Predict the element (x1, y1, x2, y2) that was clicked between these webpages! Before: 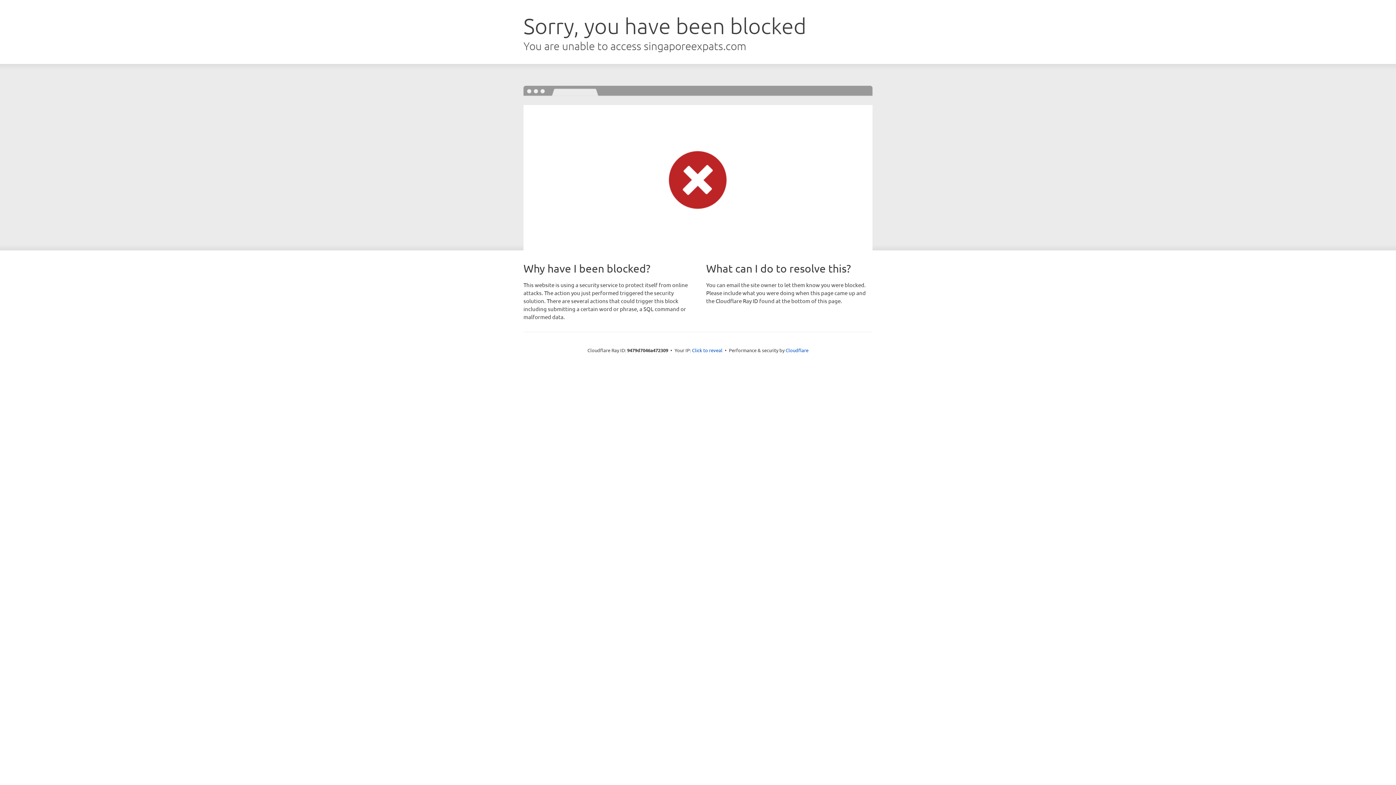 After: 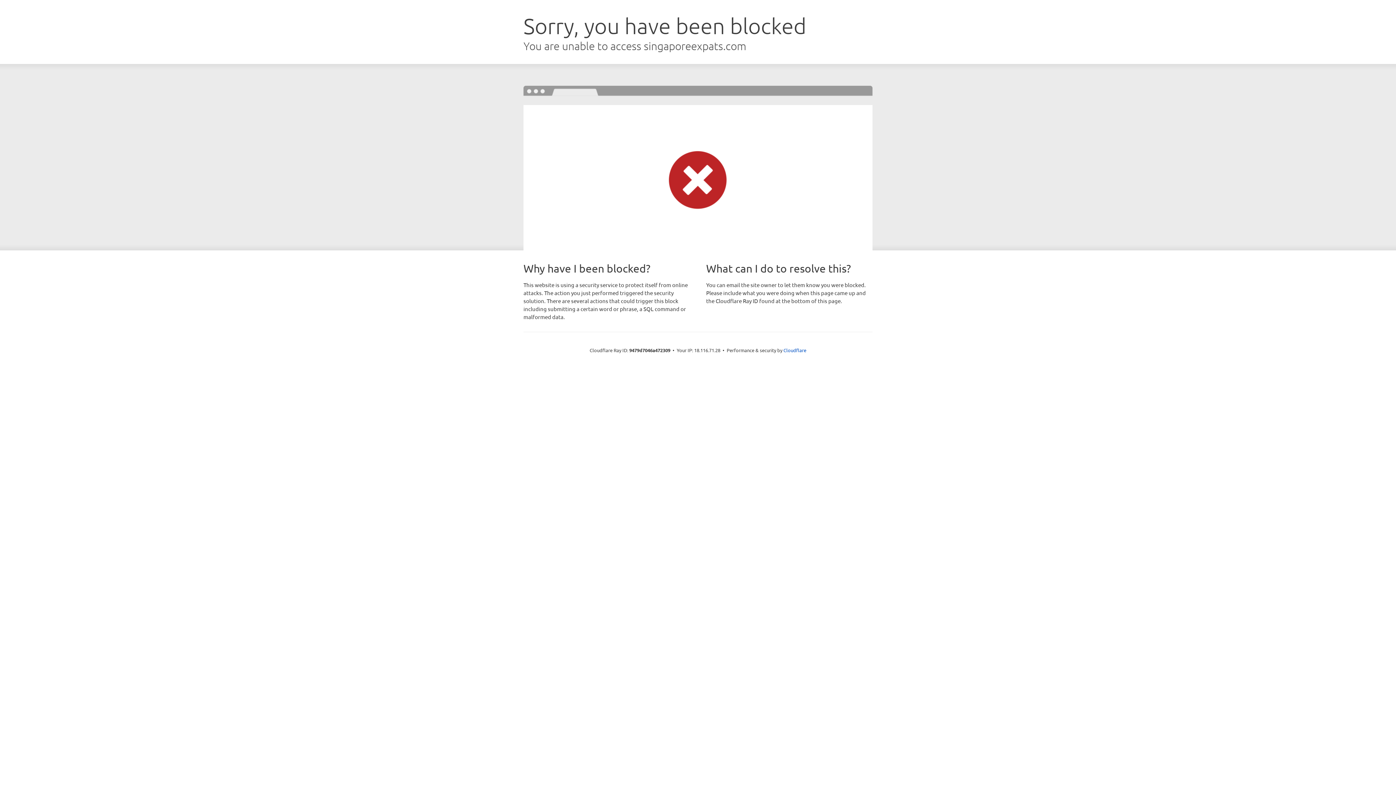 Action: bbox: (692, 346, 722, 353) label: Click to reveal